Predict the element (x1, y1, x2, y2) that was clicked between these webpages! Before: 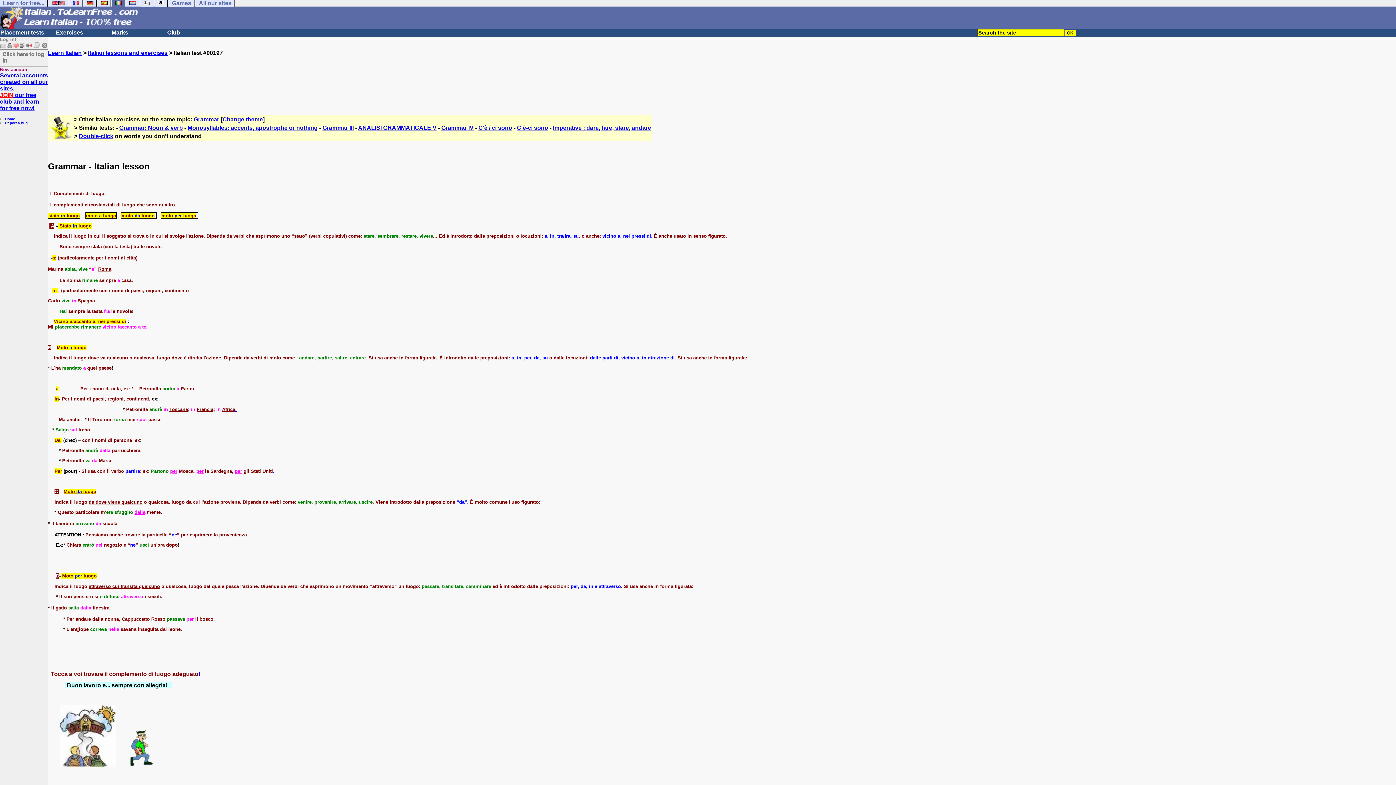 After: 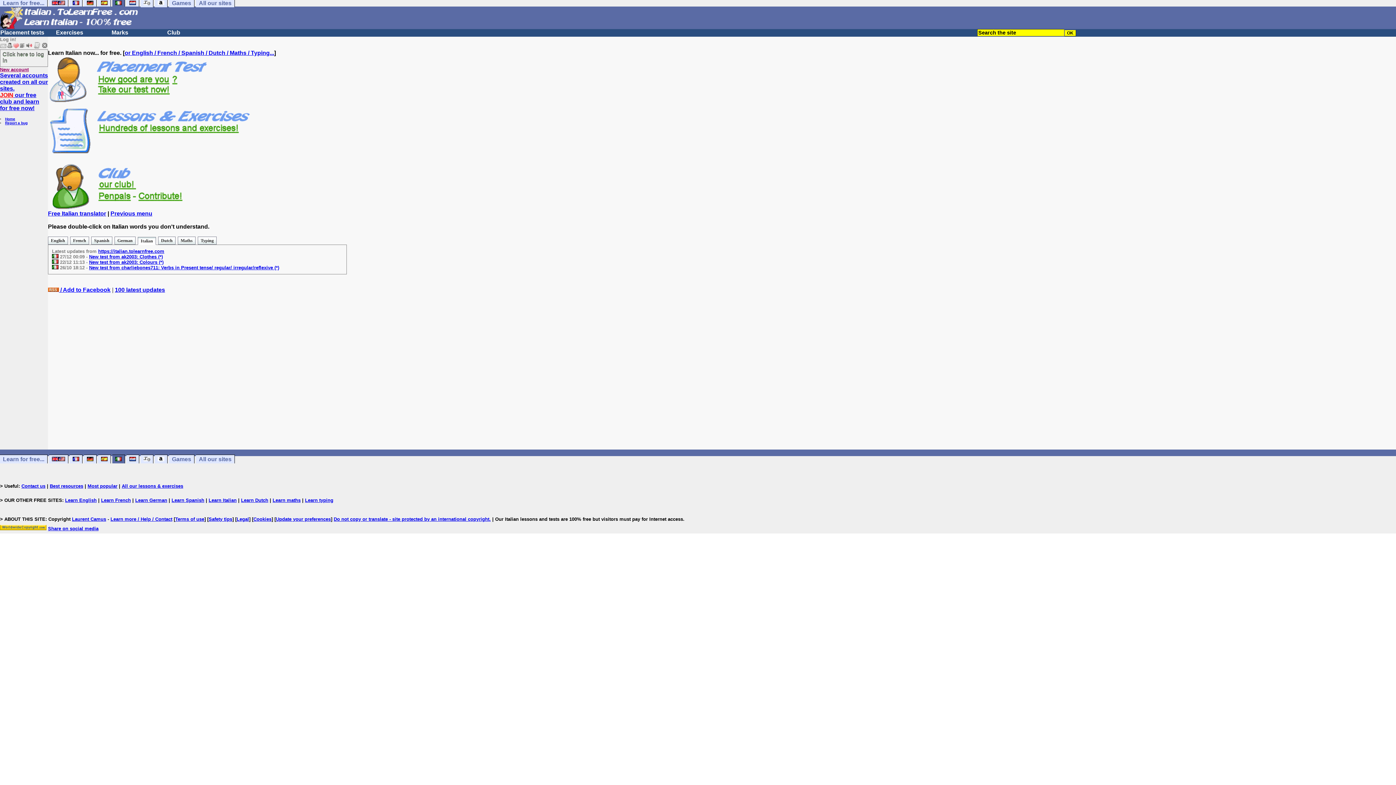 Action: bbox: (112, -1, 125, 7)